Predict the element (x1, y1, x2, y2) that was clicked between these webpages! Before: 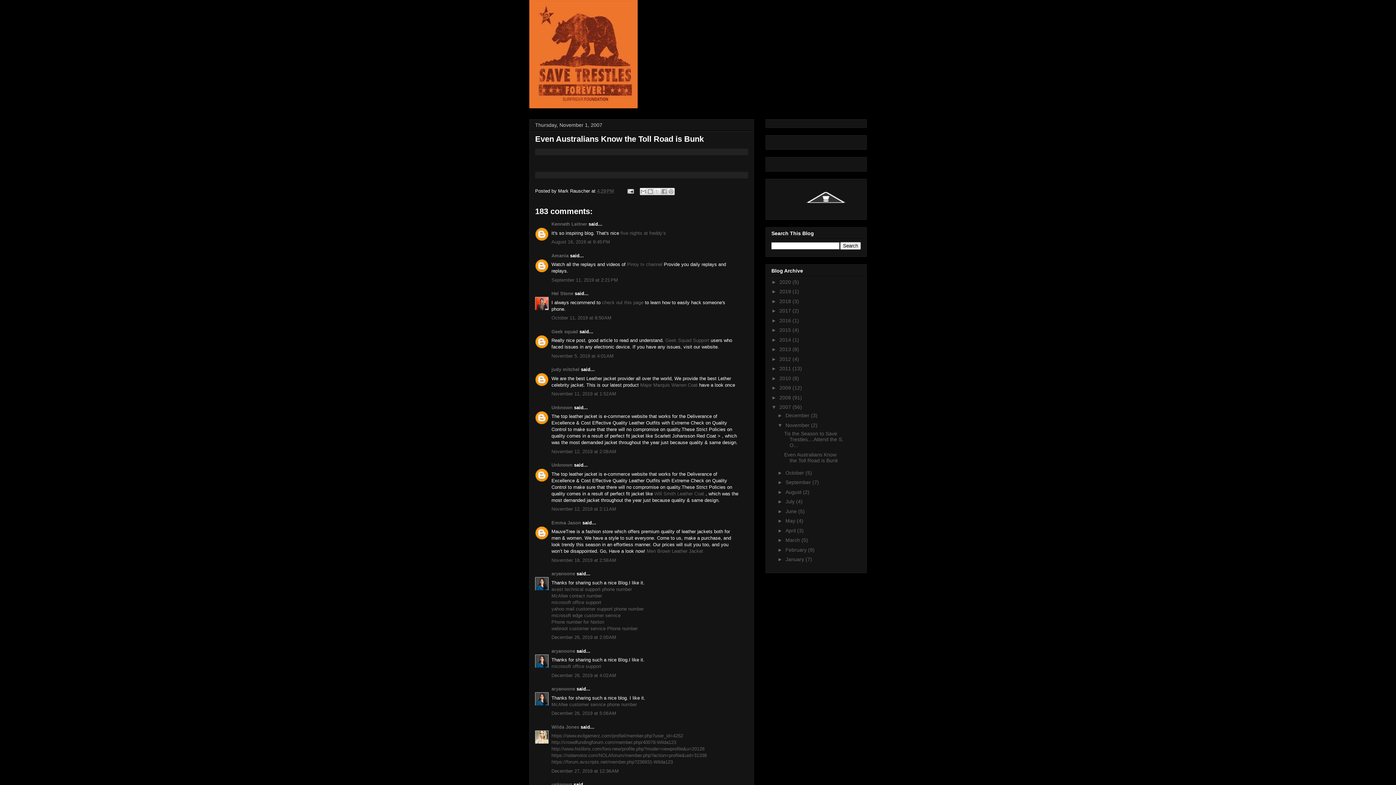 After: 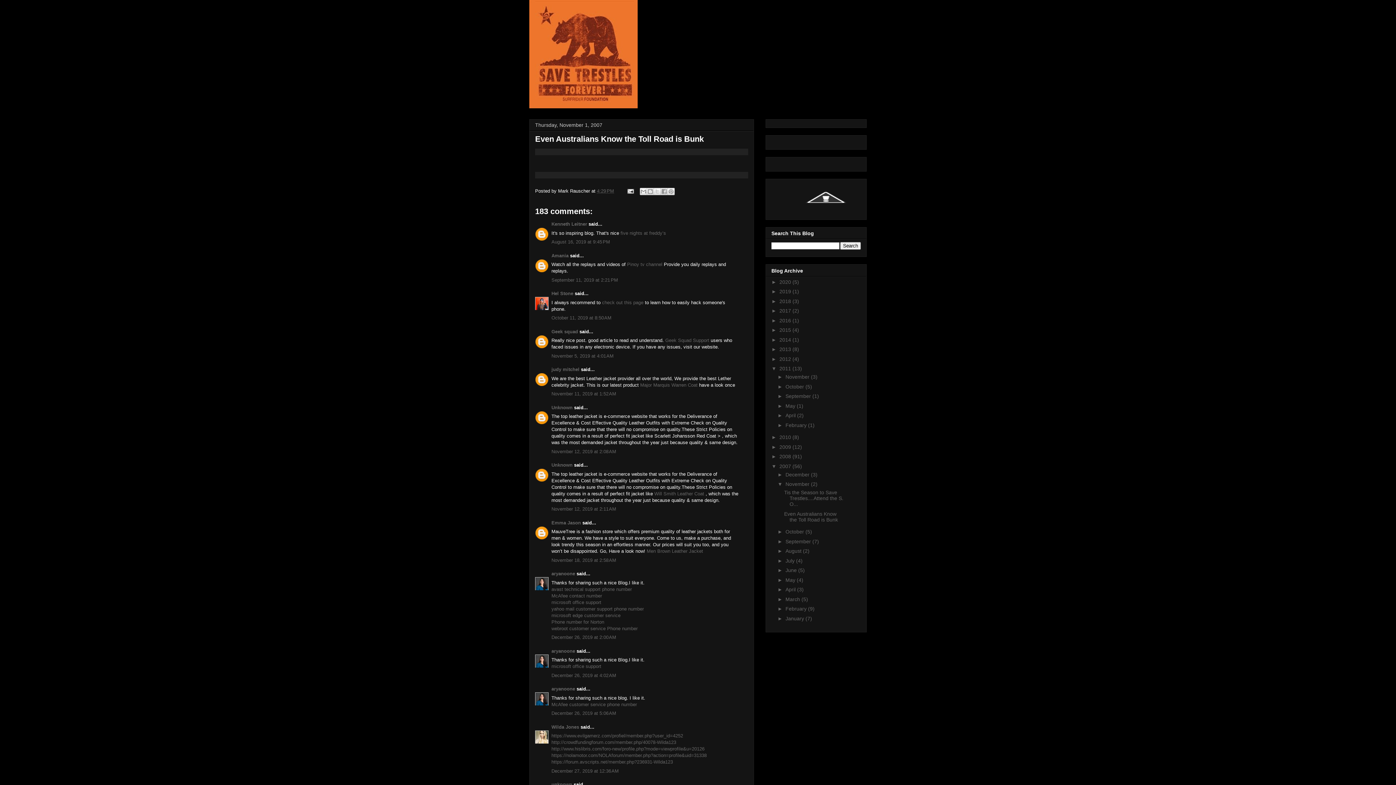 Action: label: ►   bbox: (771, 365, 779, 371)